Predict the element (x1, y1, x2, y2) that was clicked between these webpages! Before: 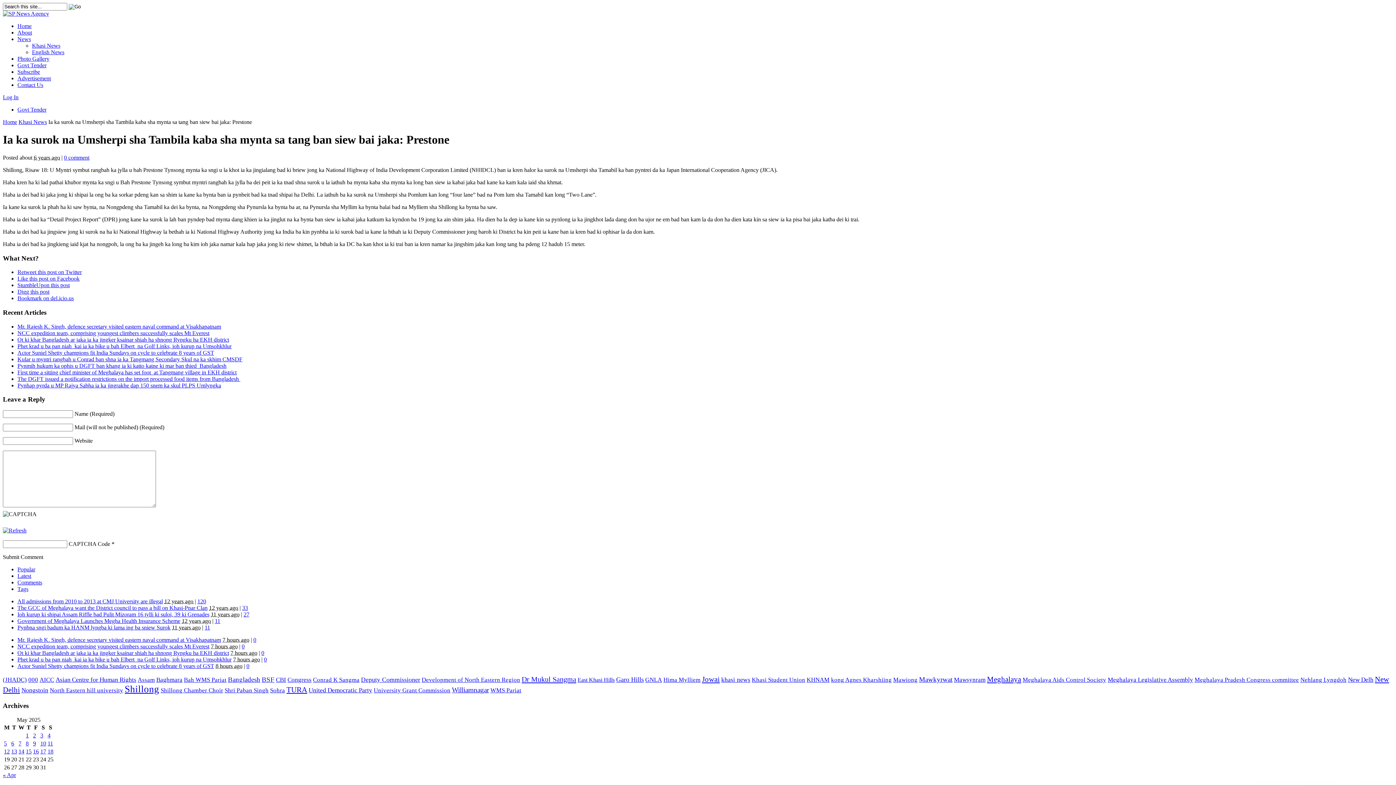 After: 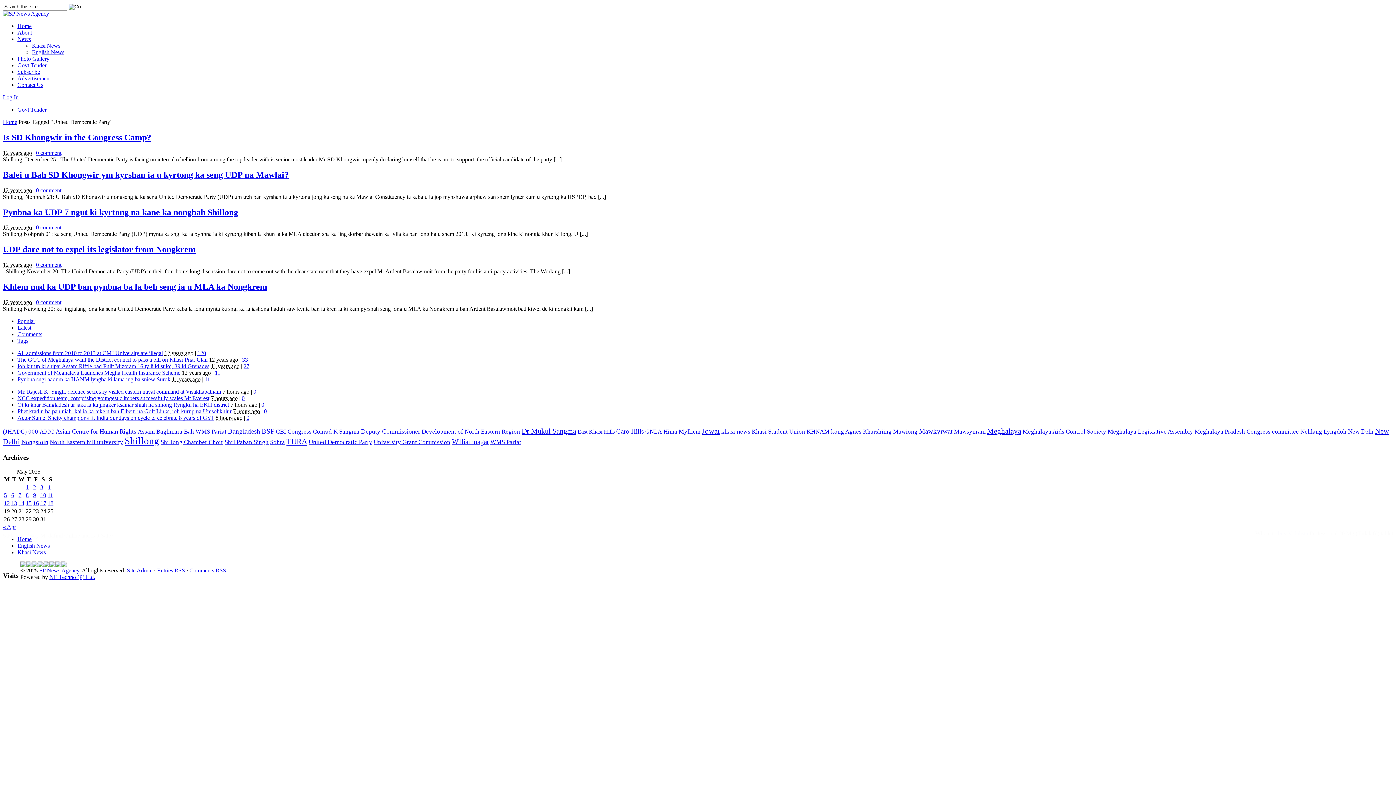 Action: label: United Democratic Party (5 items) bbox: (308, 687, 372, 694)